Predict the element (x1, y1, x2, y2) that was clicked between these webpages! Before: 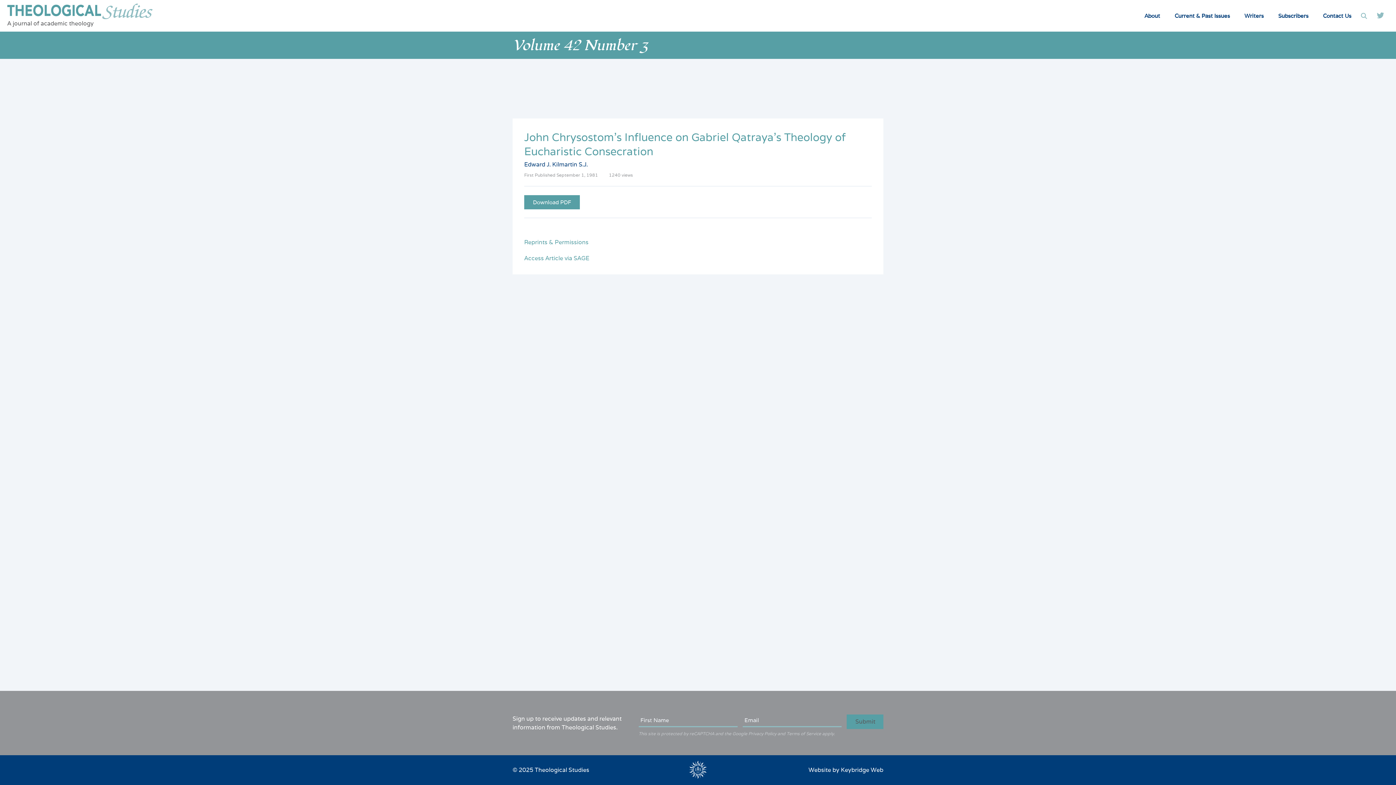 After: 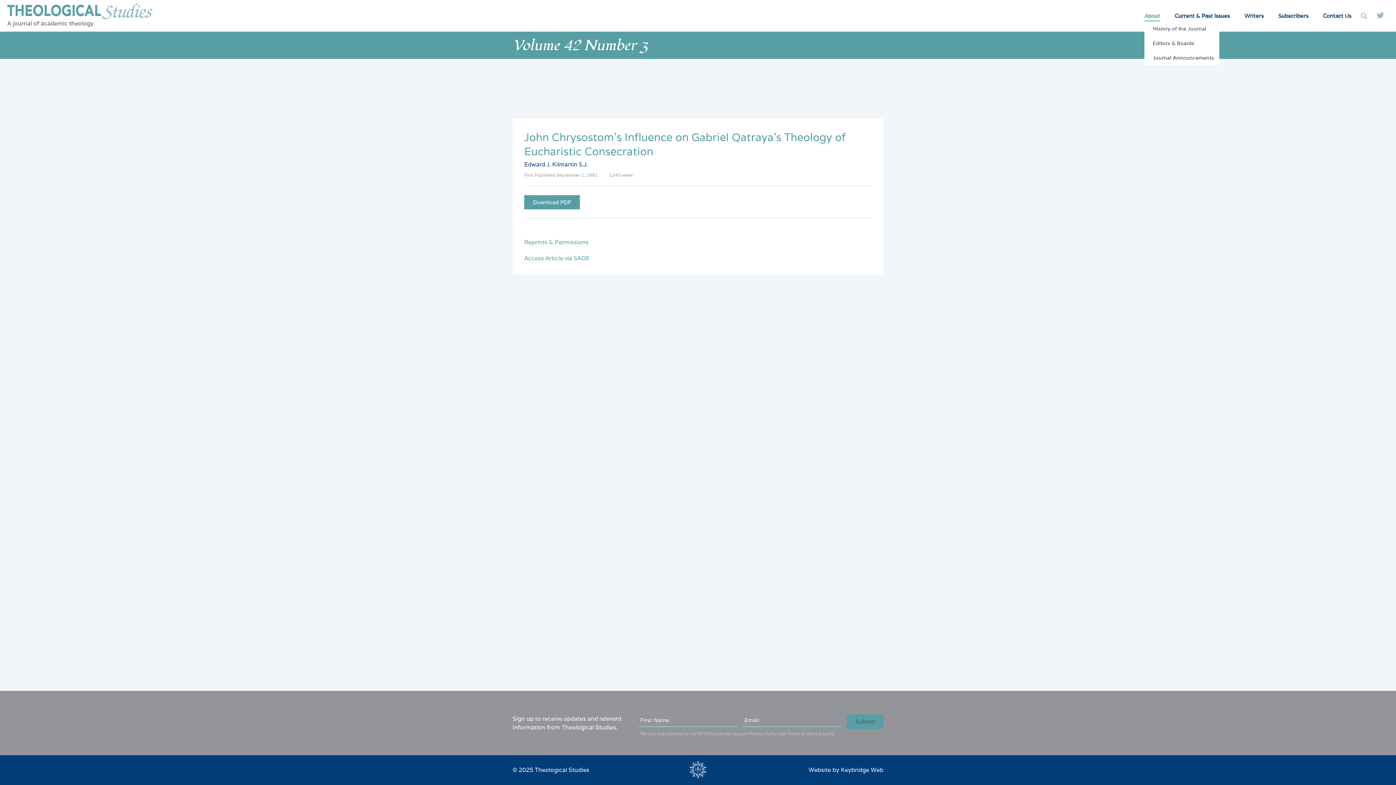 Action: bbox: (1144, 10, 1160, 21) label: About